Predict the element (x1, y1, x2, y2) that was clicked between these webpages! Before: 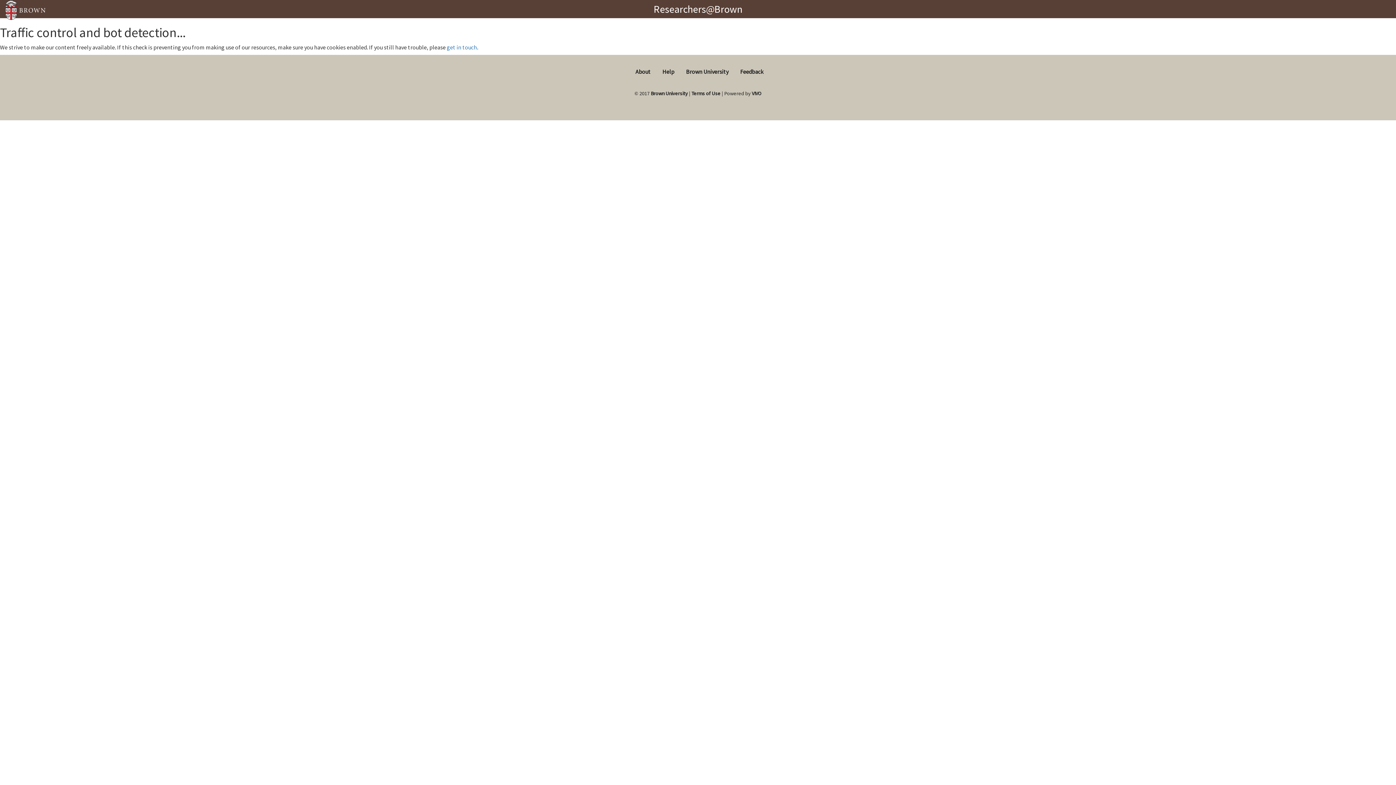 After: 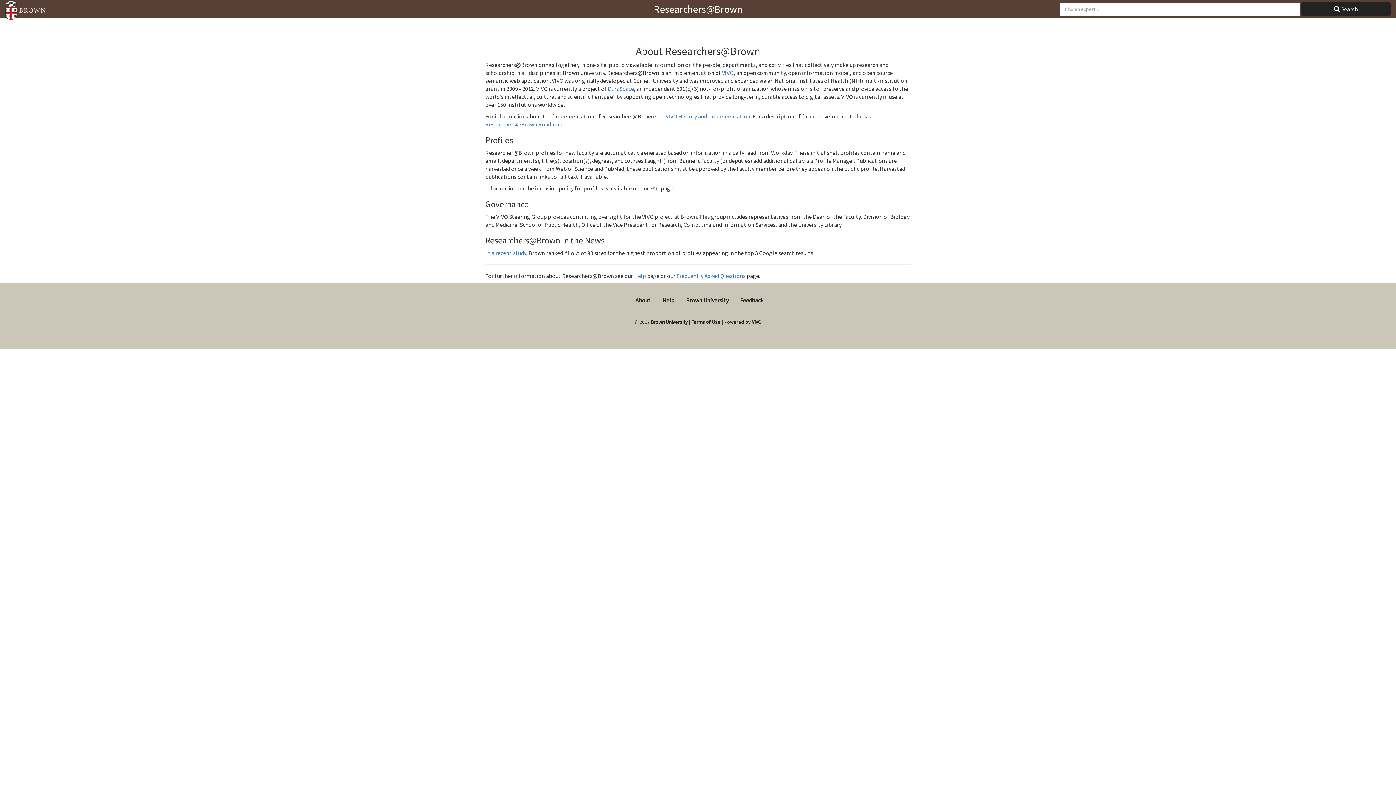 Action: bbox: (635, 68, 650, 75) label: About